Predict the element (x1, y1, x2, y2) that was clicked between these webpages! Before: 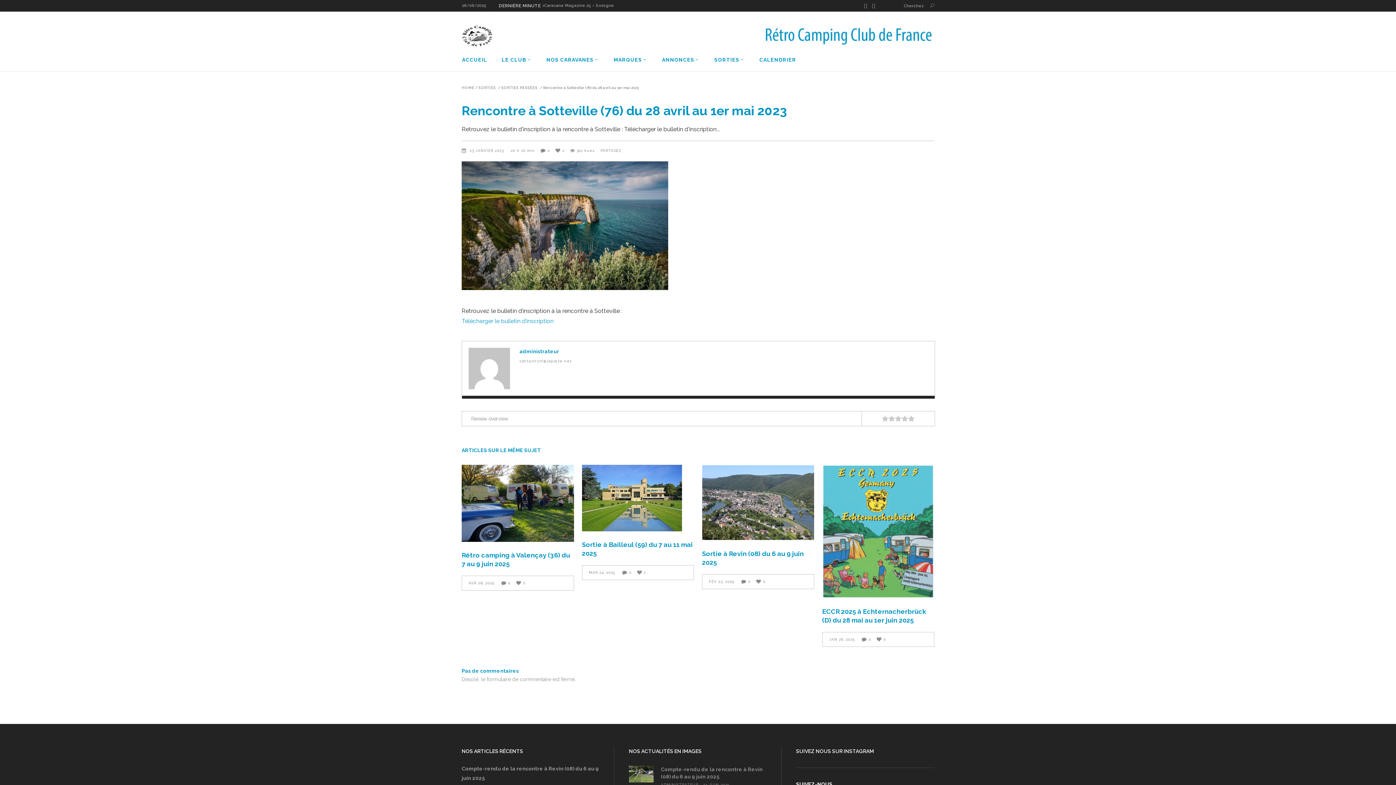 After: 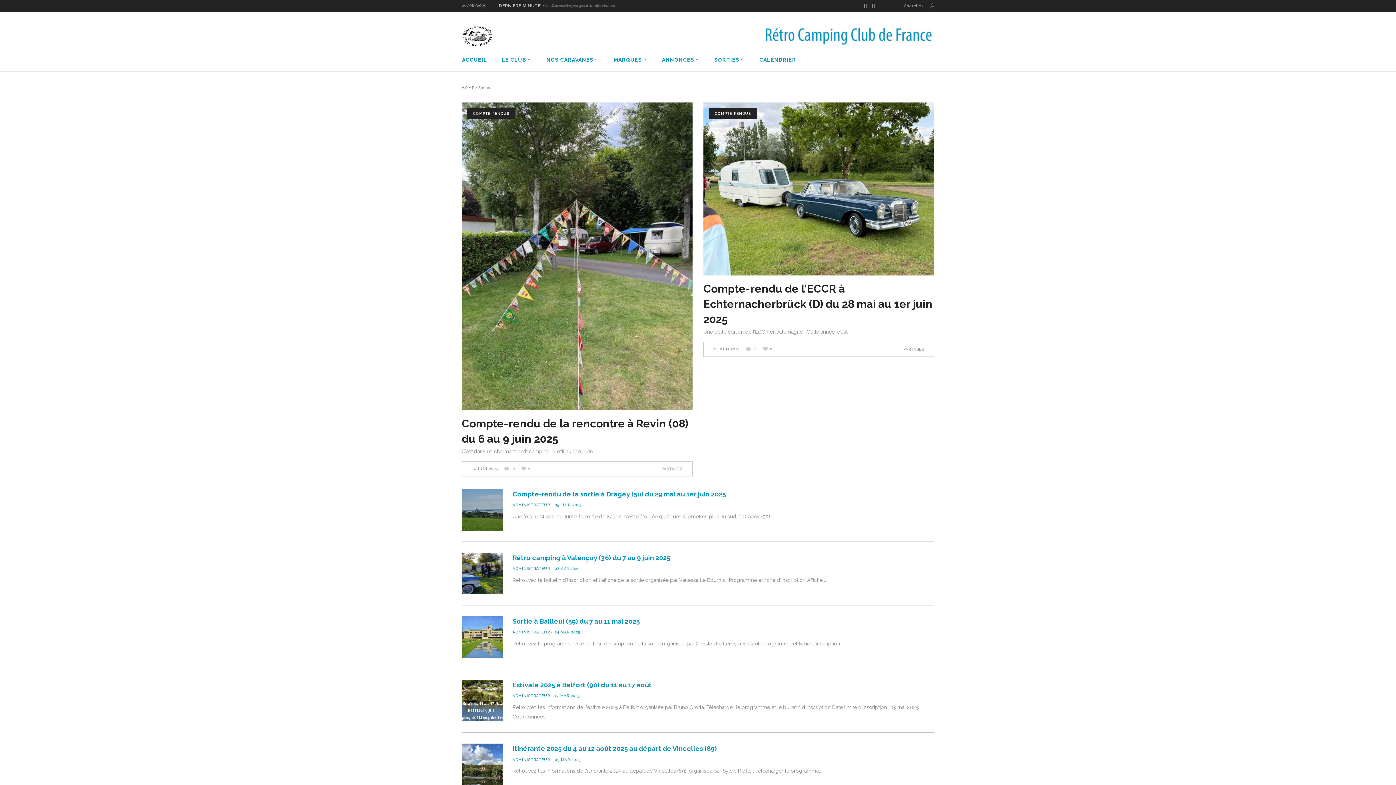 Action: label: SORTIES bbox: (707, 48, 752, 71)